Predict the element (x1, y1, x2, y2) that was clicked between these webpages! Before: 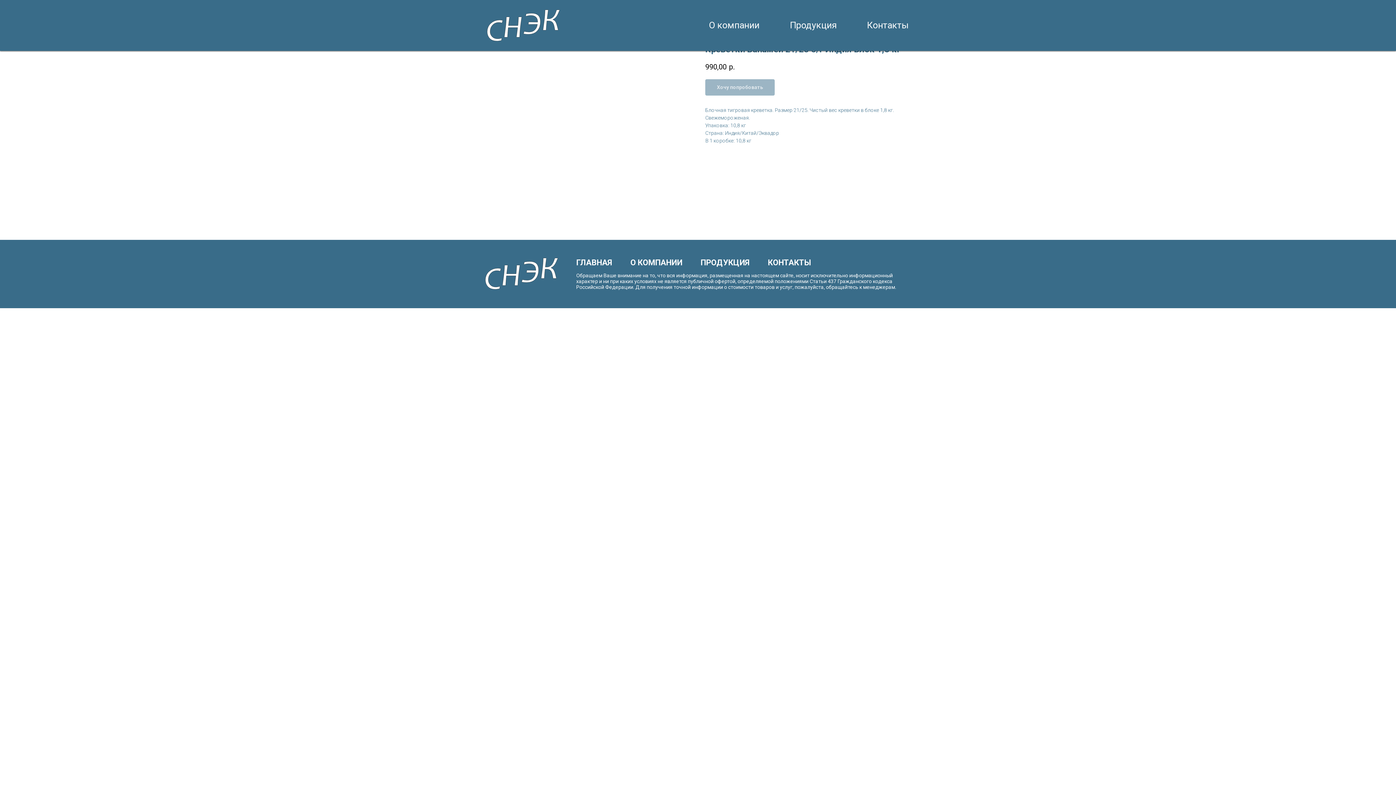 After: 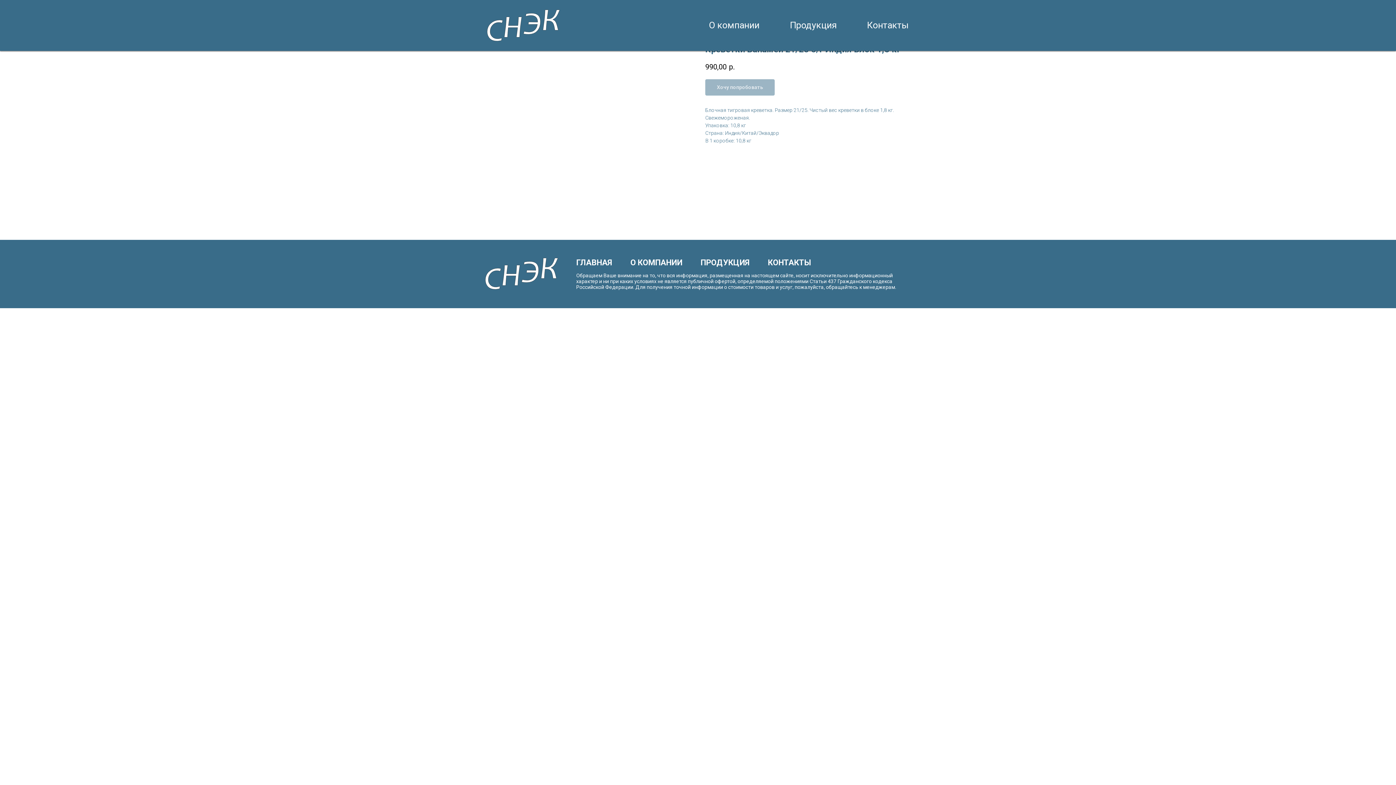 Action: bbox: (630, 258, 682, 267) label: О КОМПАНИИ